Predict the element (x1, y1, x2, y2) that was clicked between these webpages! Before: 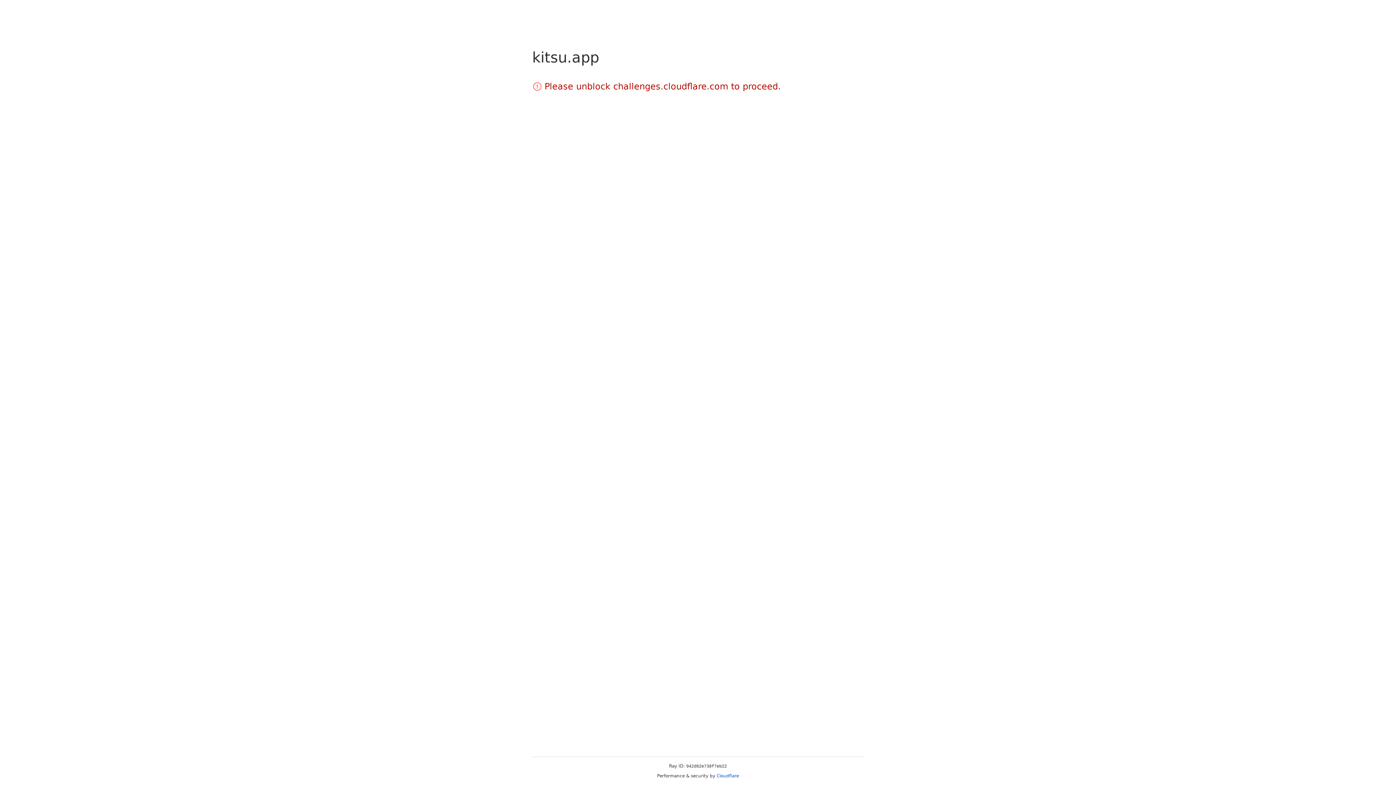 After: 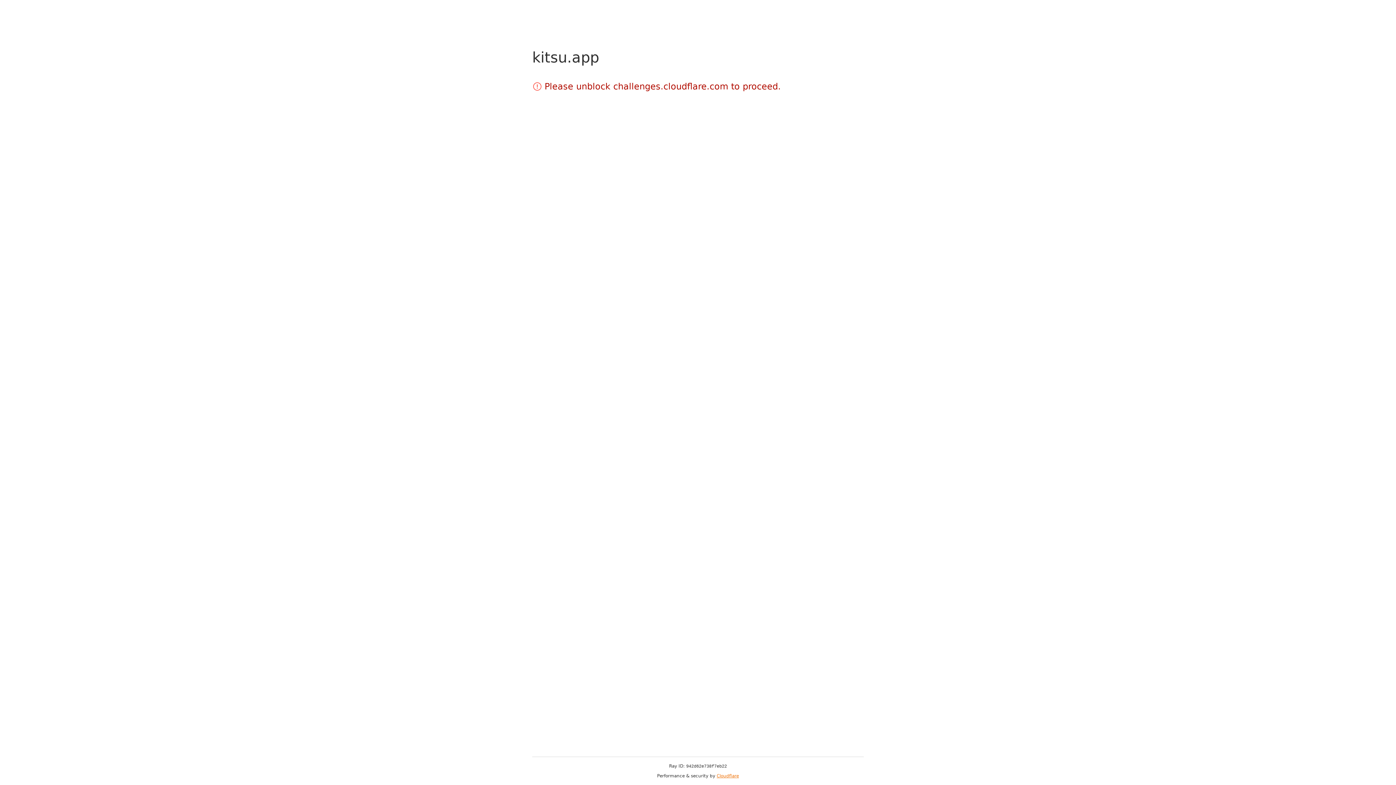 Action: label: Cloudflare bbox: (716, 773, 739, 778)